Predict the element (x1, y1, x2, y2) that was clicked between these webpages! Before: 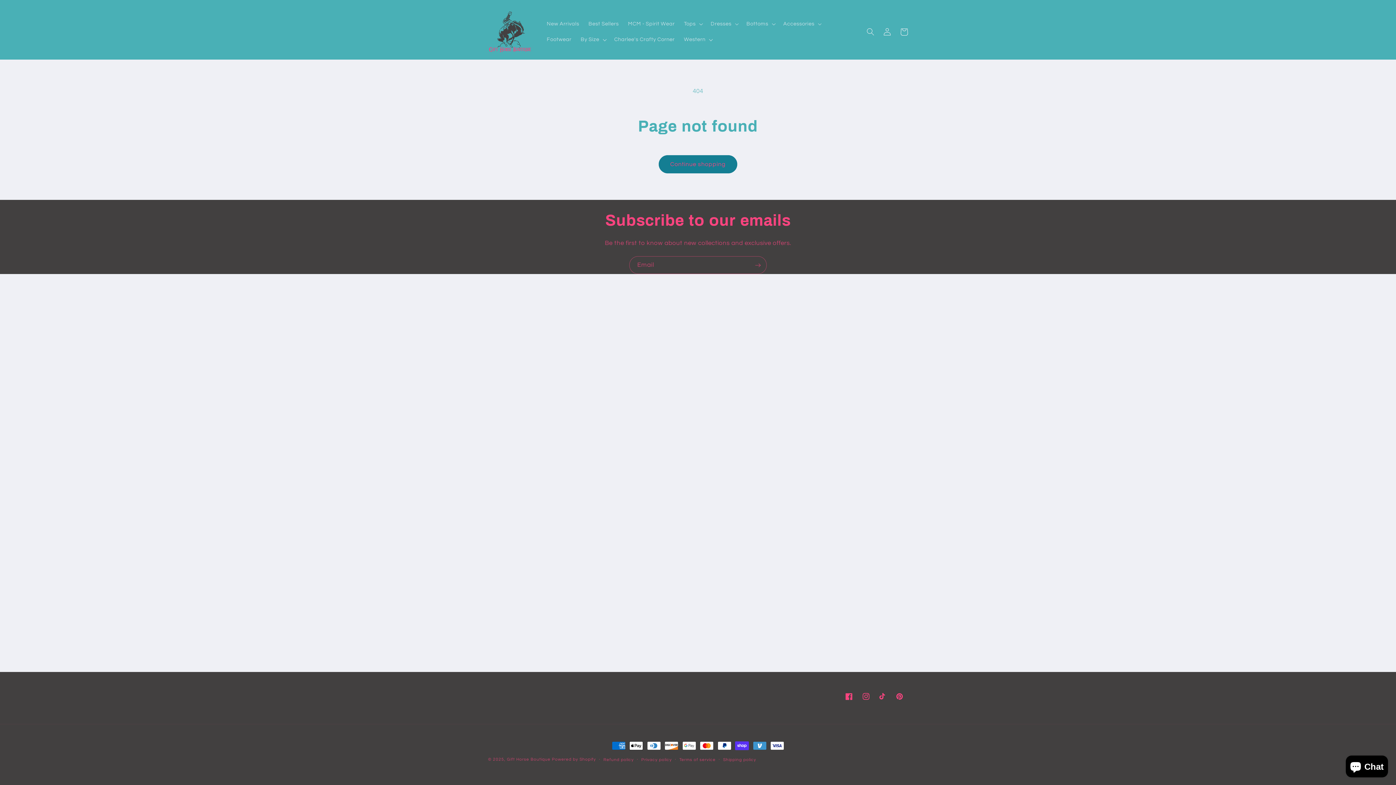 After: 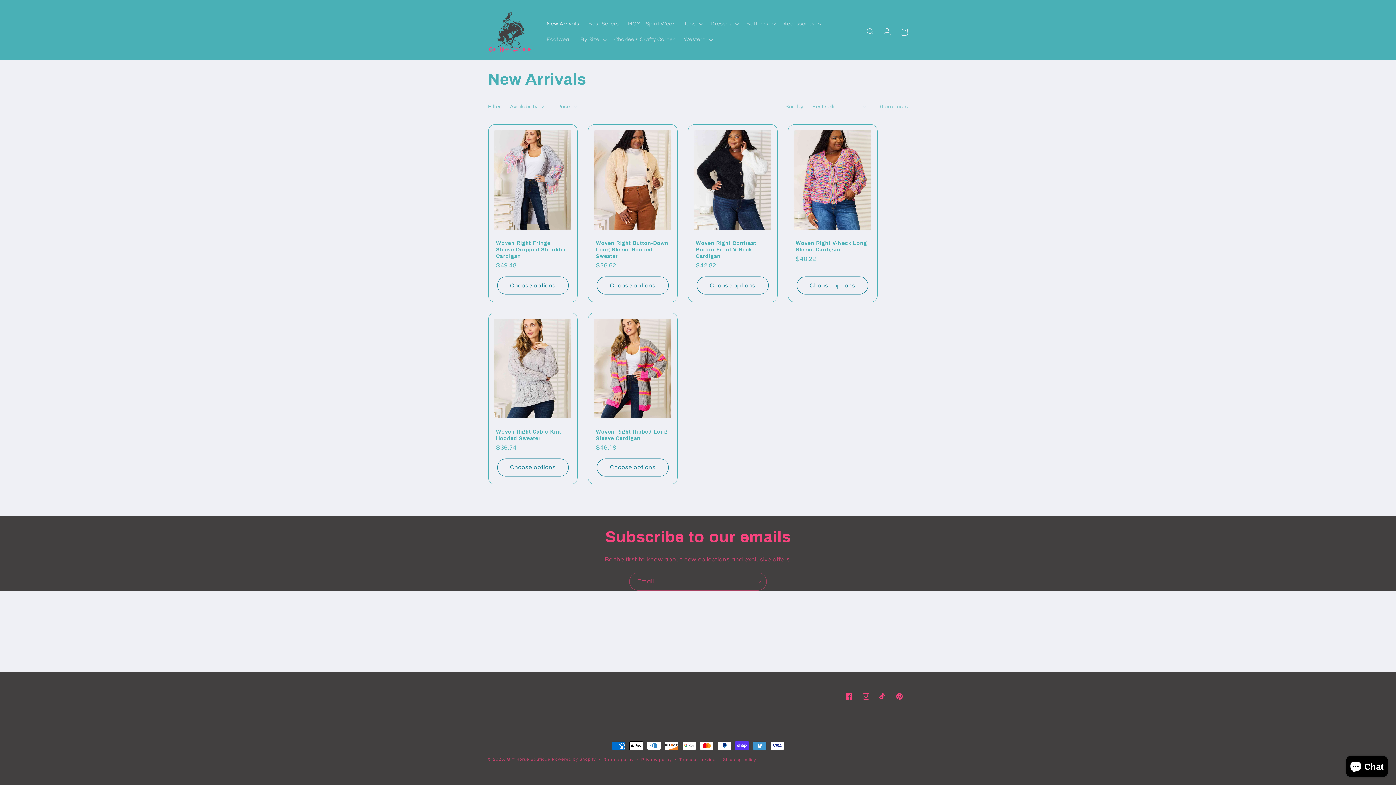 Action: bbox: (542, 16, 584, 31) label: New Arrivals